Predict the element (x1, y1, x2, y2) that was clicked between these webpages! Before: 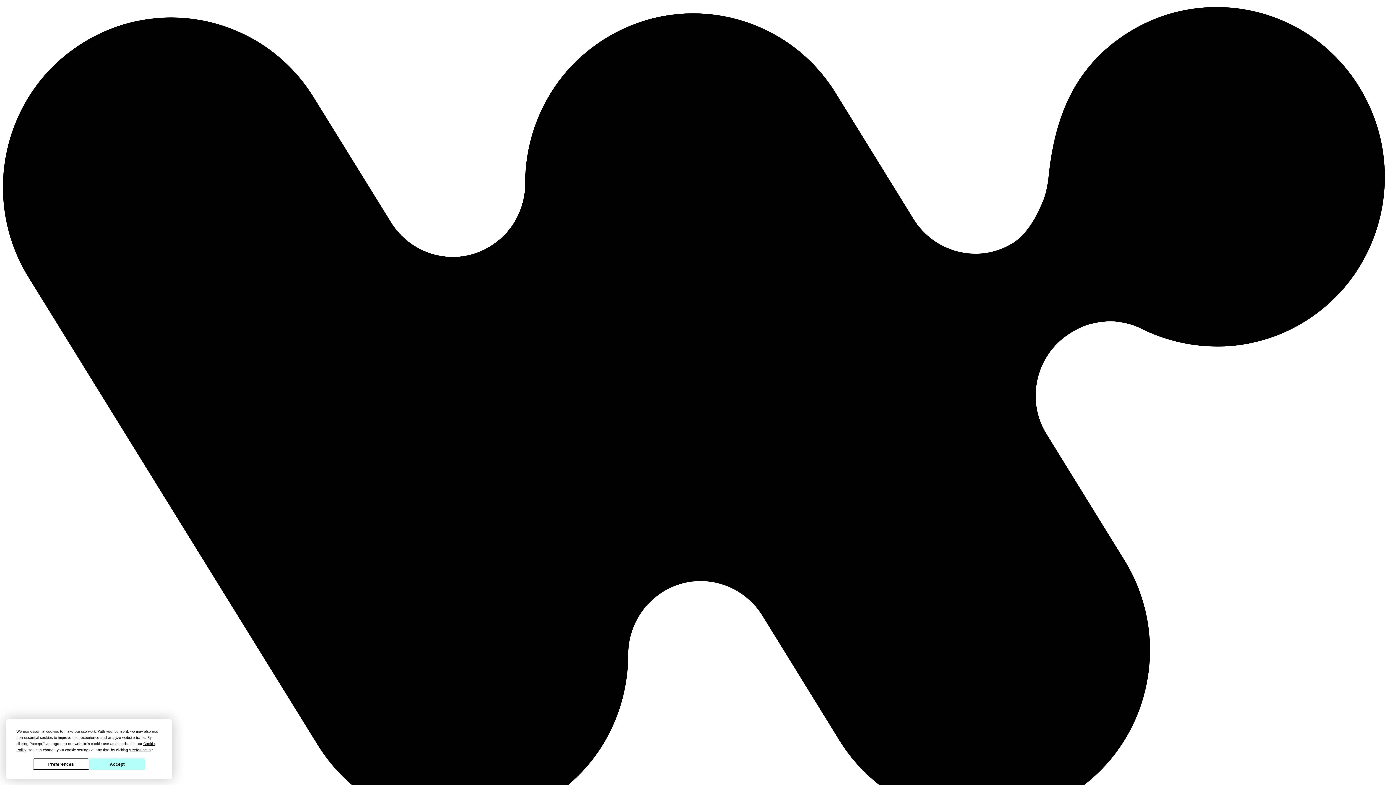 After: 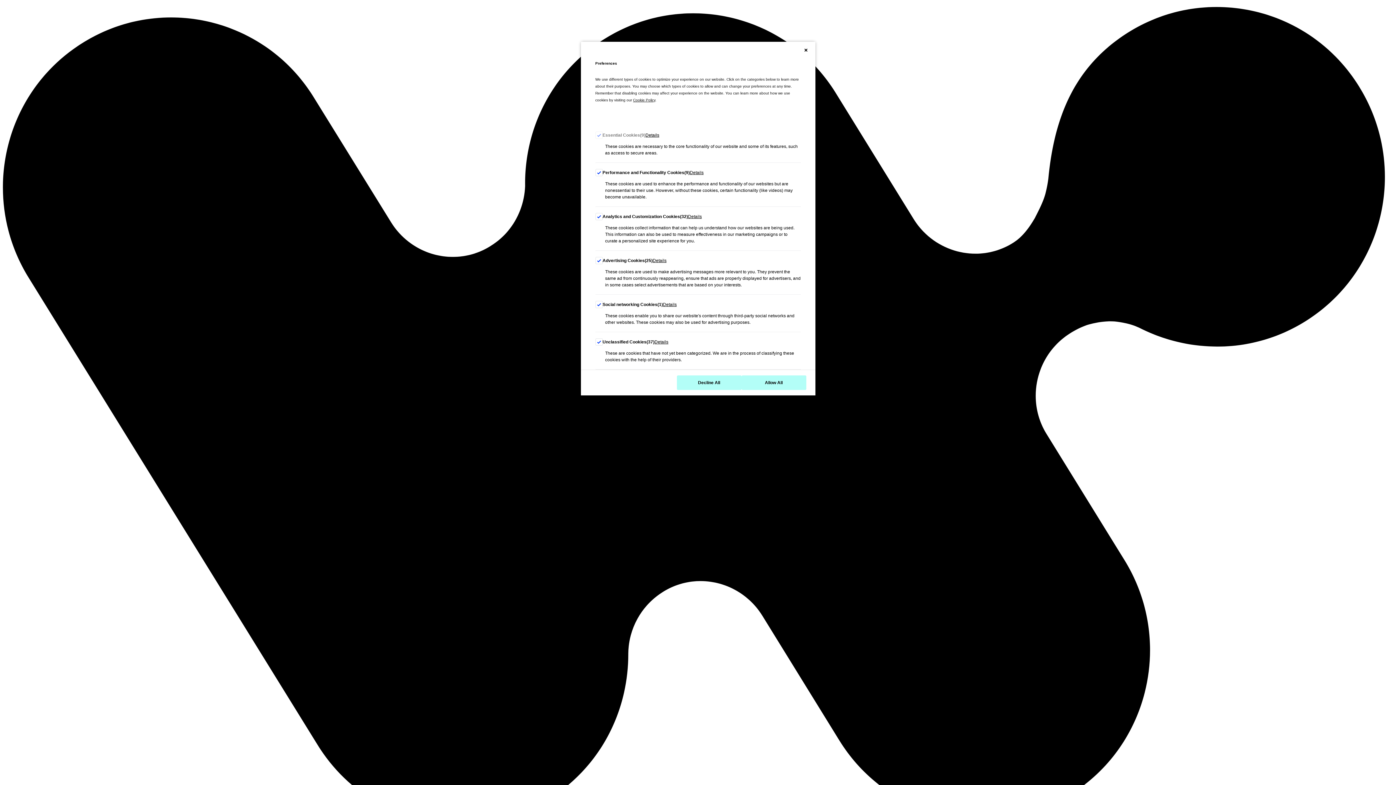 Action: bbox: (33, 759, 89, 770) label: Preferences